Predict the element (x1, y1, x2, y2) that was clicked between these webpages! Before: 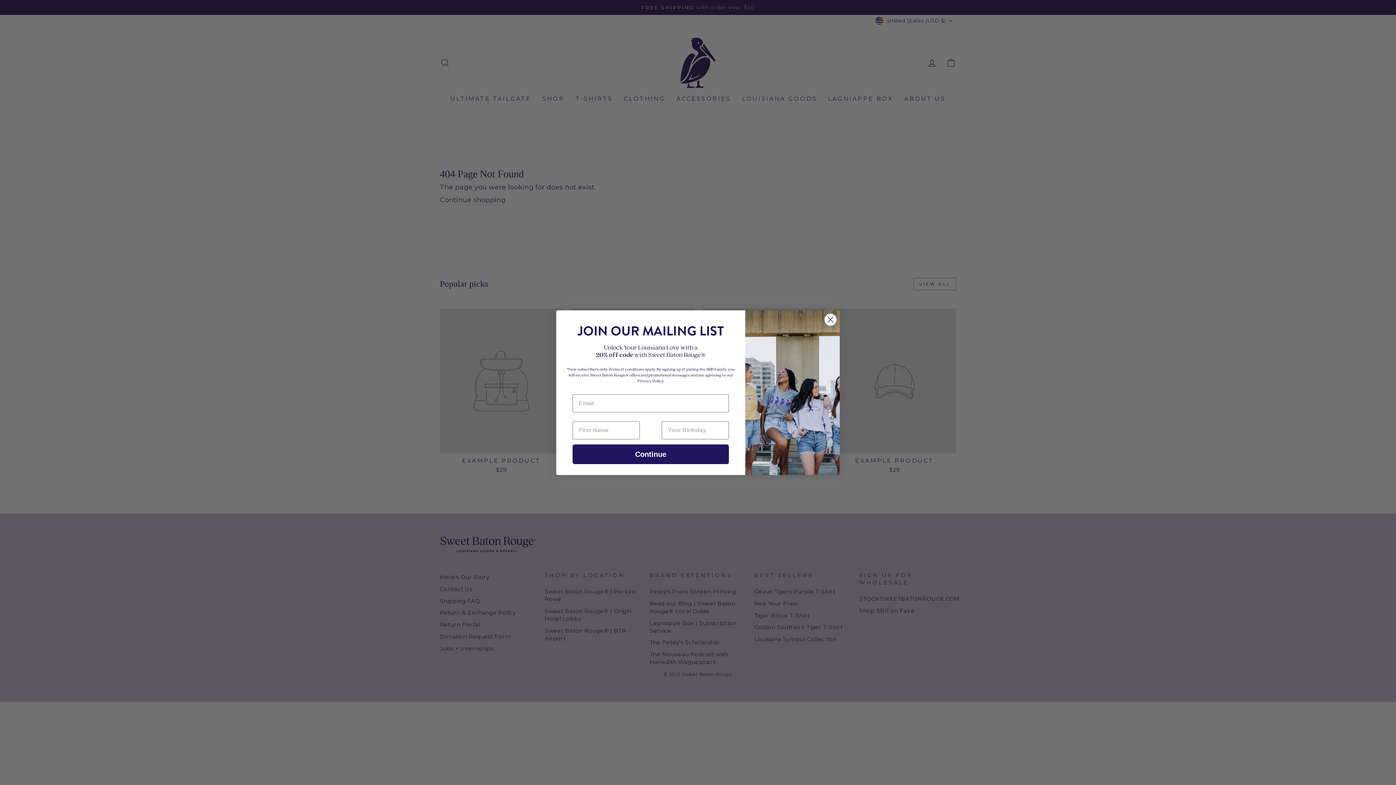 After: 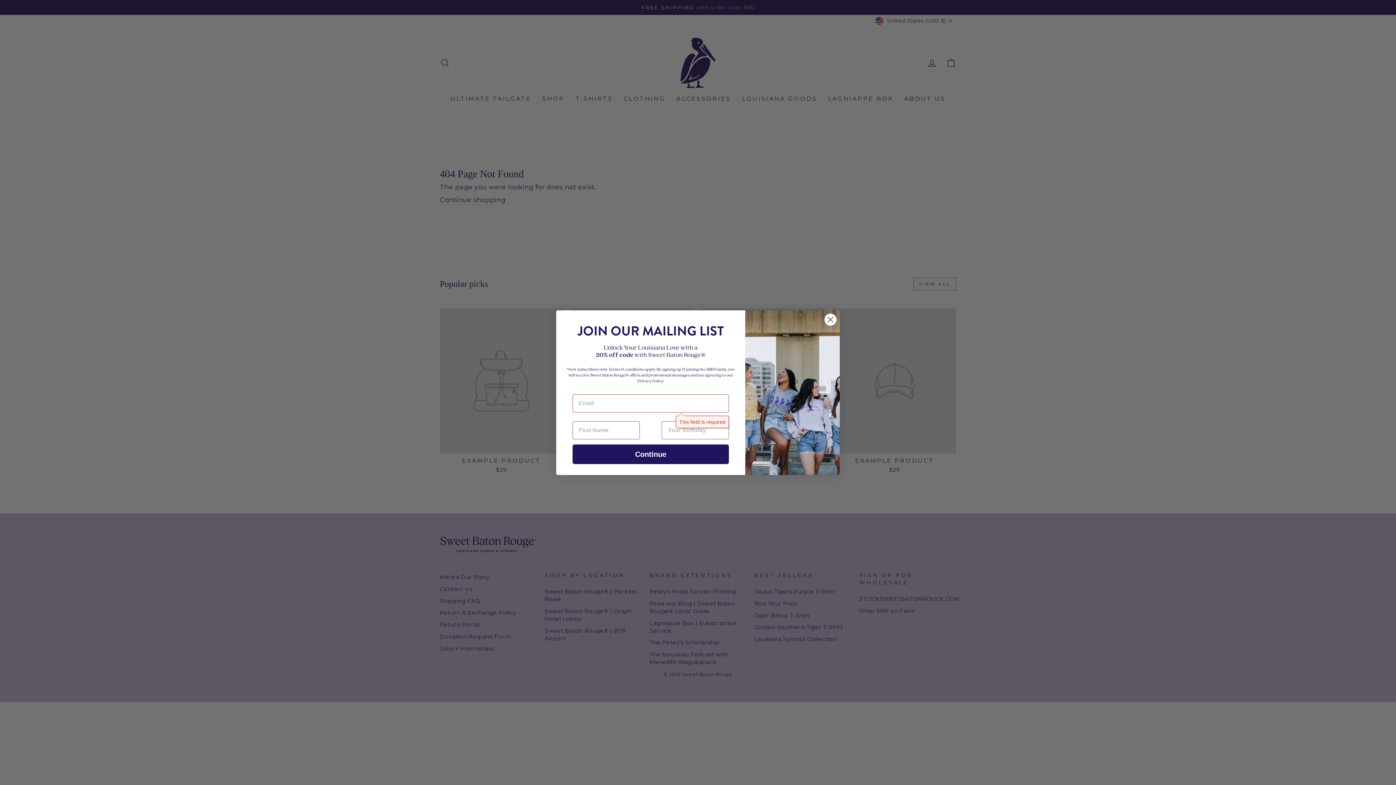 Action: label: Continue bbox: (572, 444, 729, 464)